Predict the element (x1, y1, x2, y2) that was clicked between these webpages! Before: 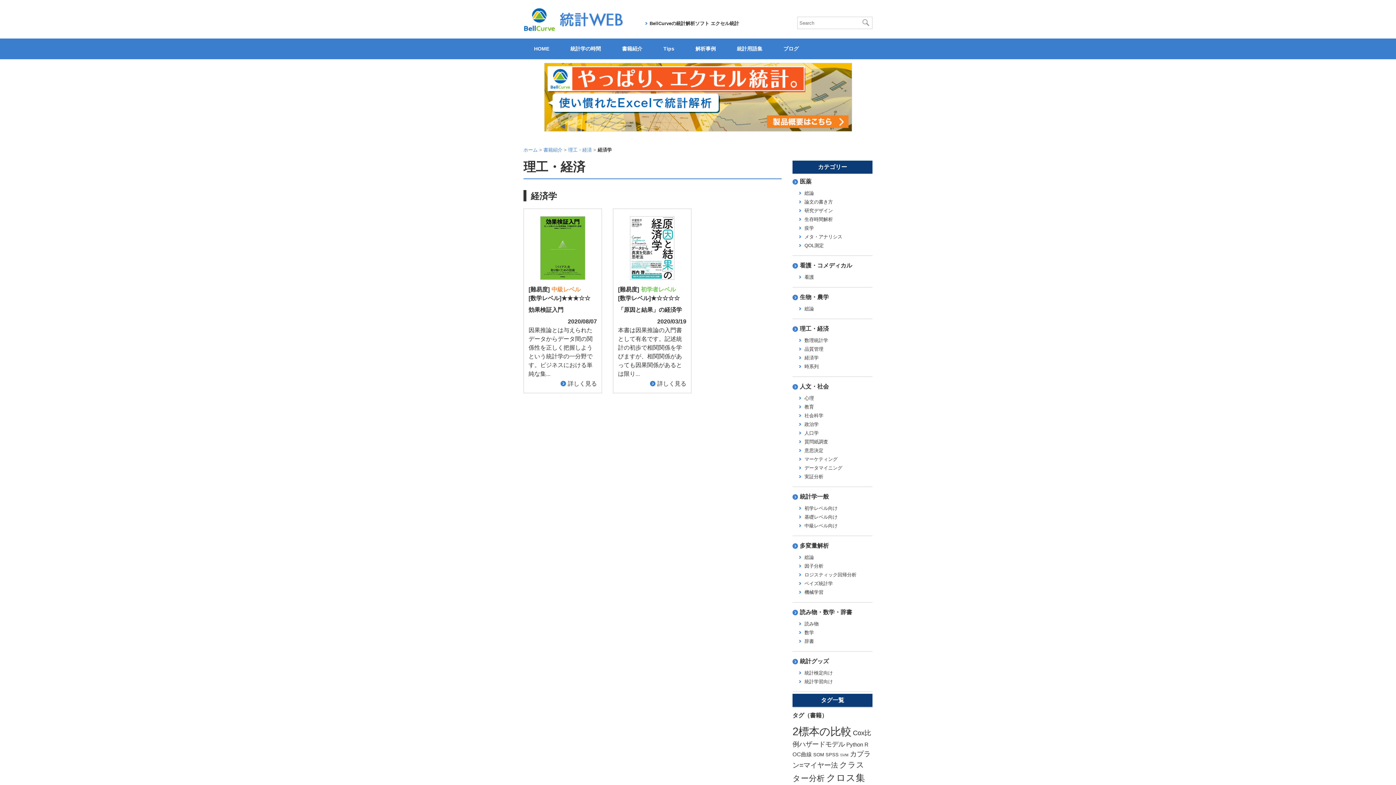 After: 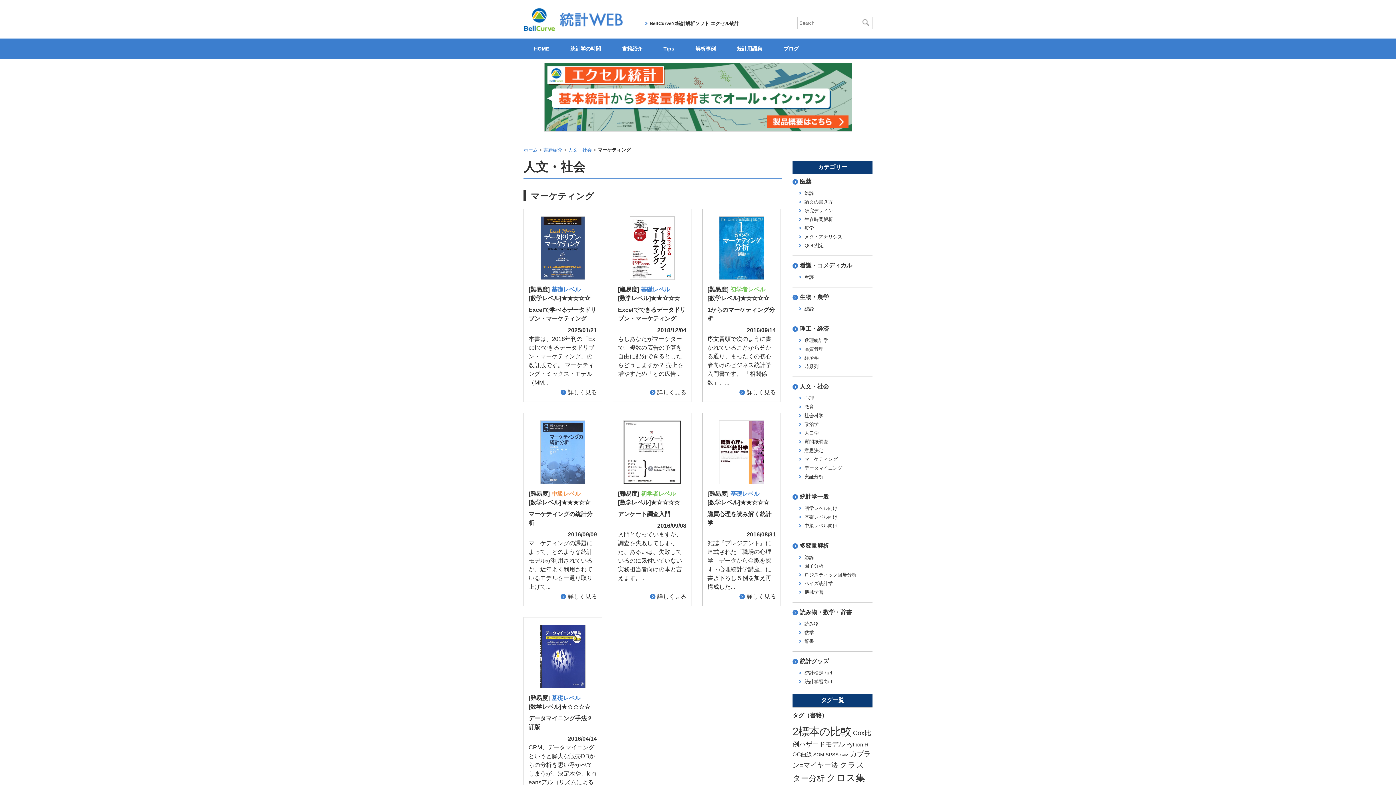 Action: bbox: (799, 456, 837, 462) label: マーケティング